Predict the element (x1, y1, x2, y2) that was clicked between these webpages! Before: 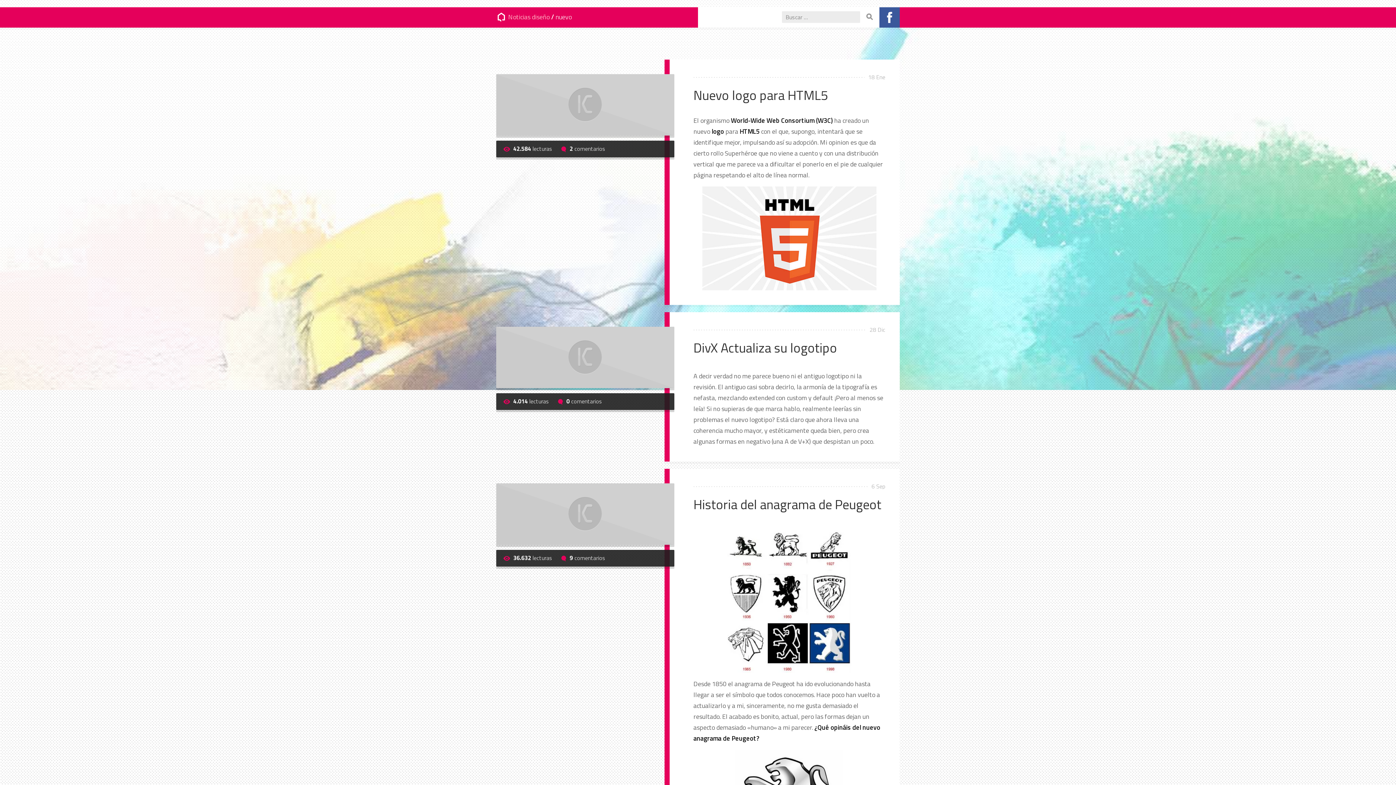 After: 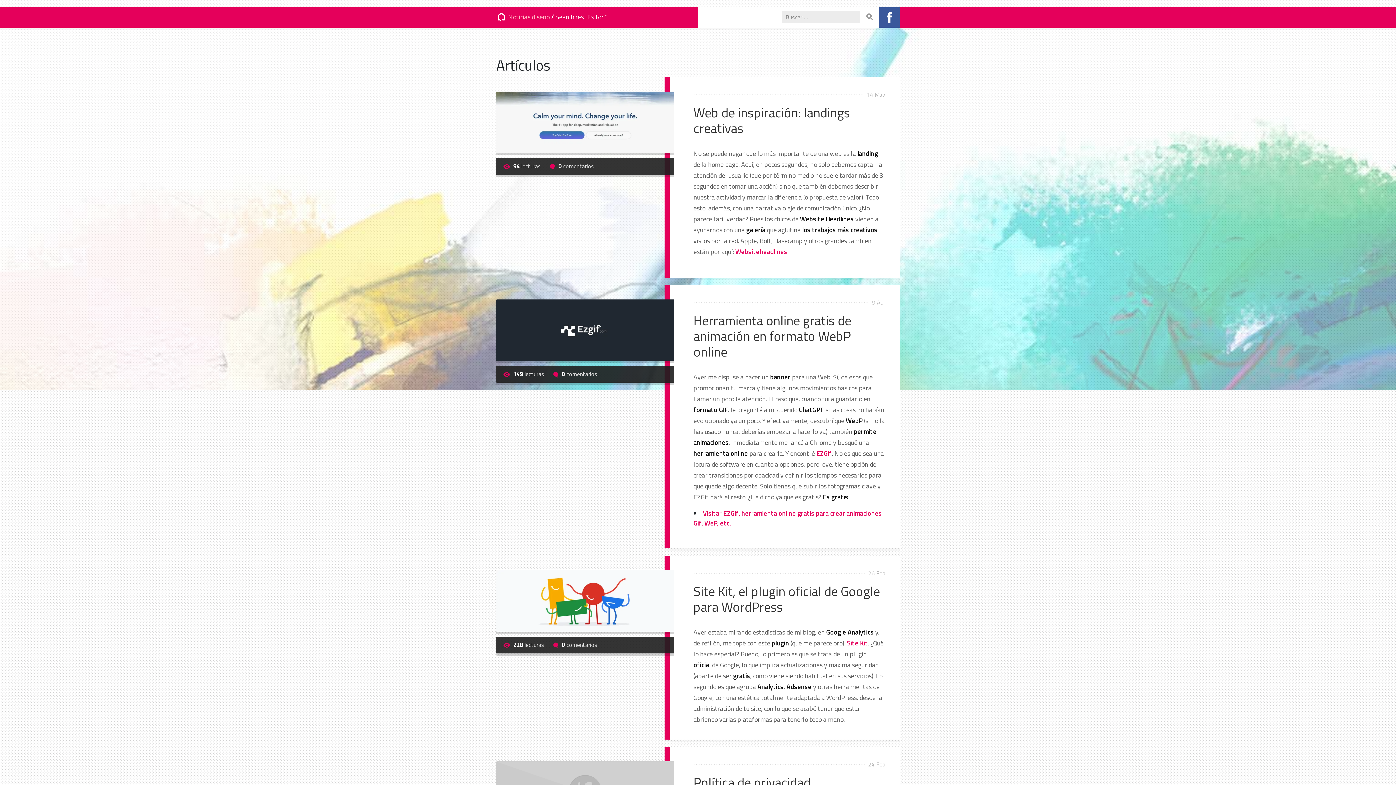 Action: bbox: (864, 11, 874, 22) label: Buscar